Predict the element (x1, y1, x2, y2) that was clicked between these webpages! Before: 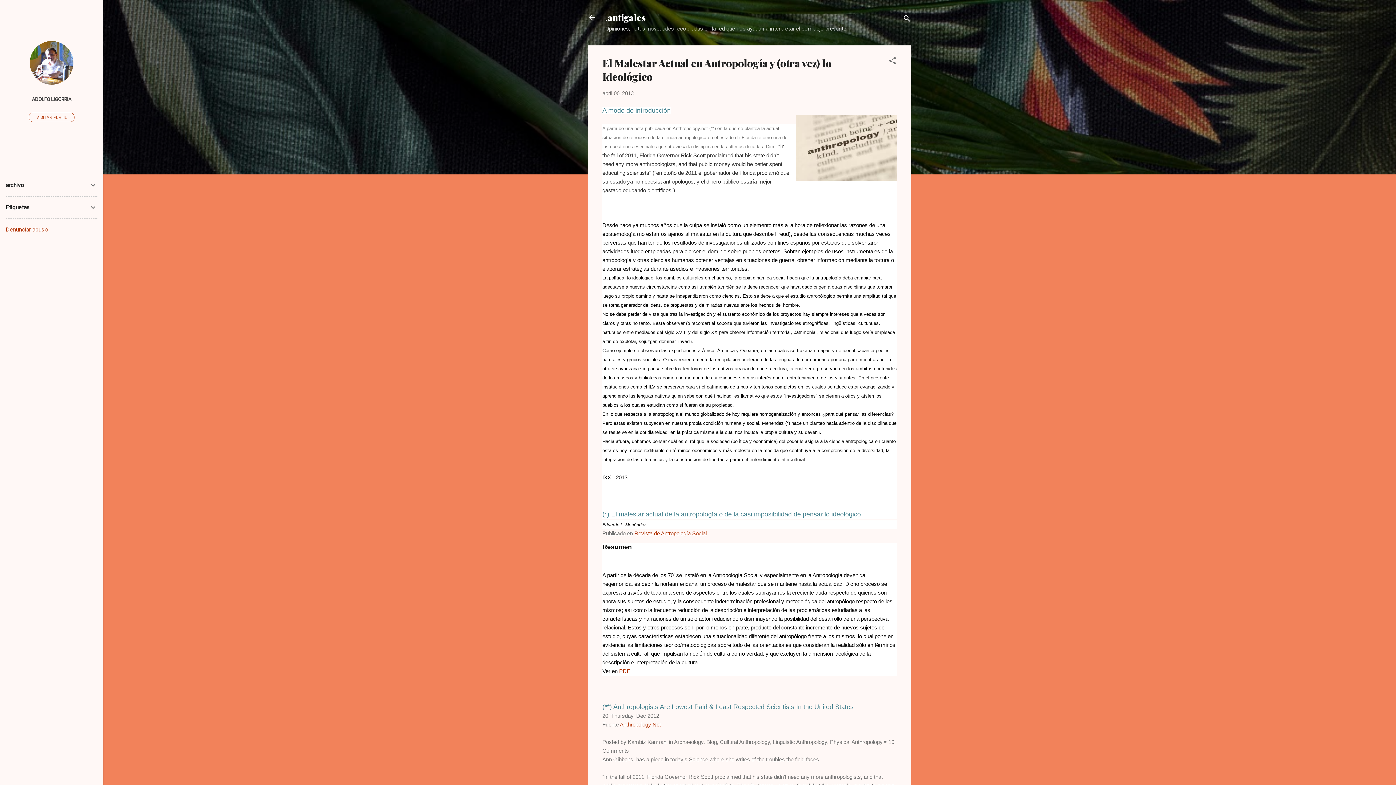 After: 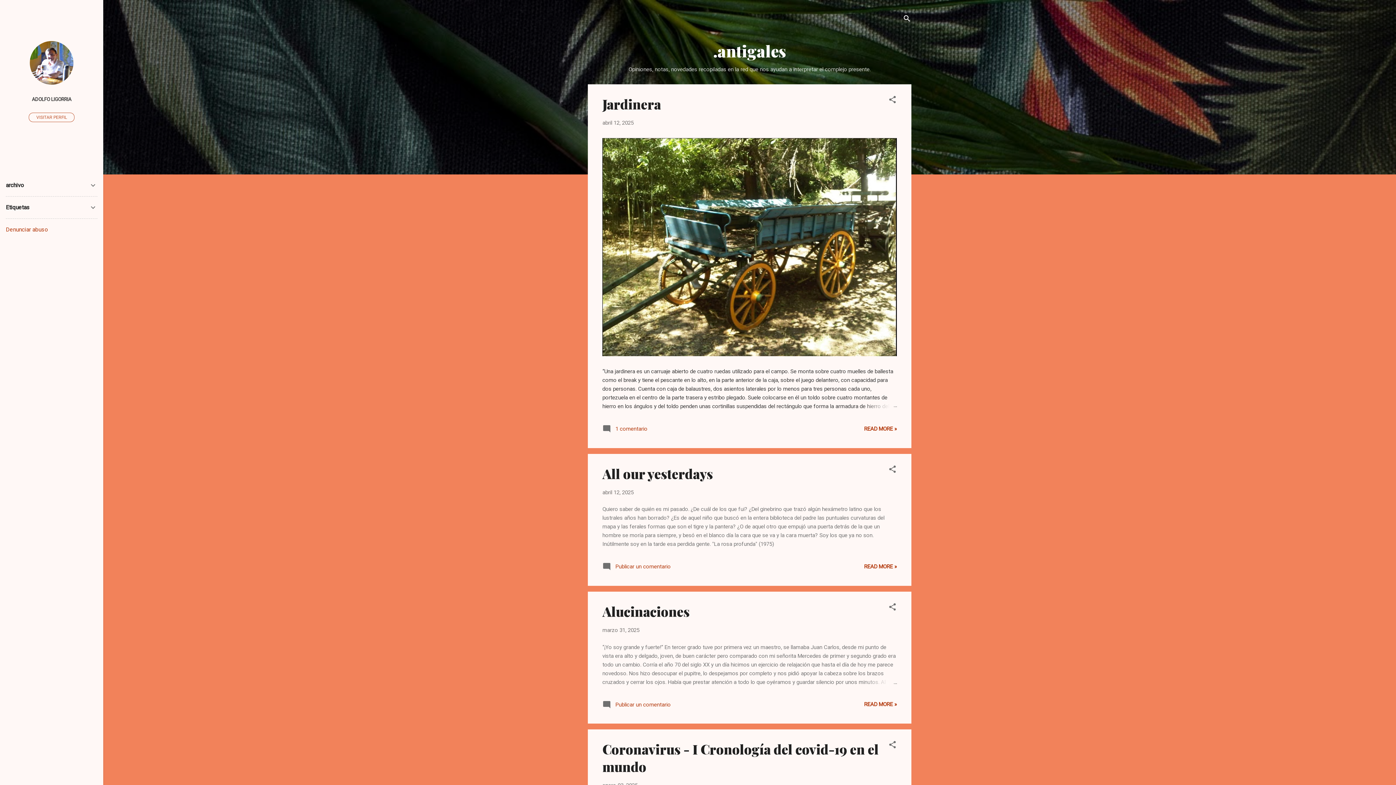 Action: label: .antigales bbox: (605, 11, 645, 23)